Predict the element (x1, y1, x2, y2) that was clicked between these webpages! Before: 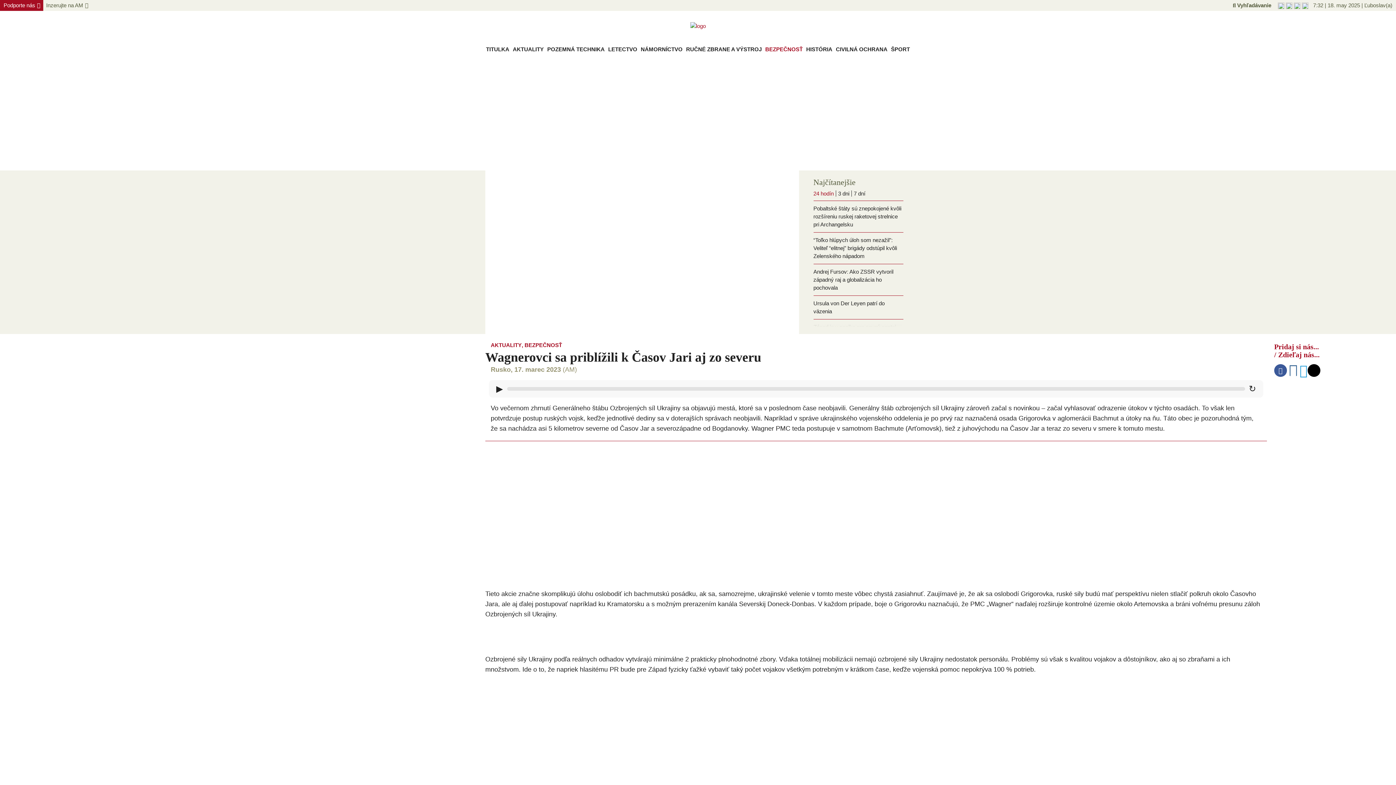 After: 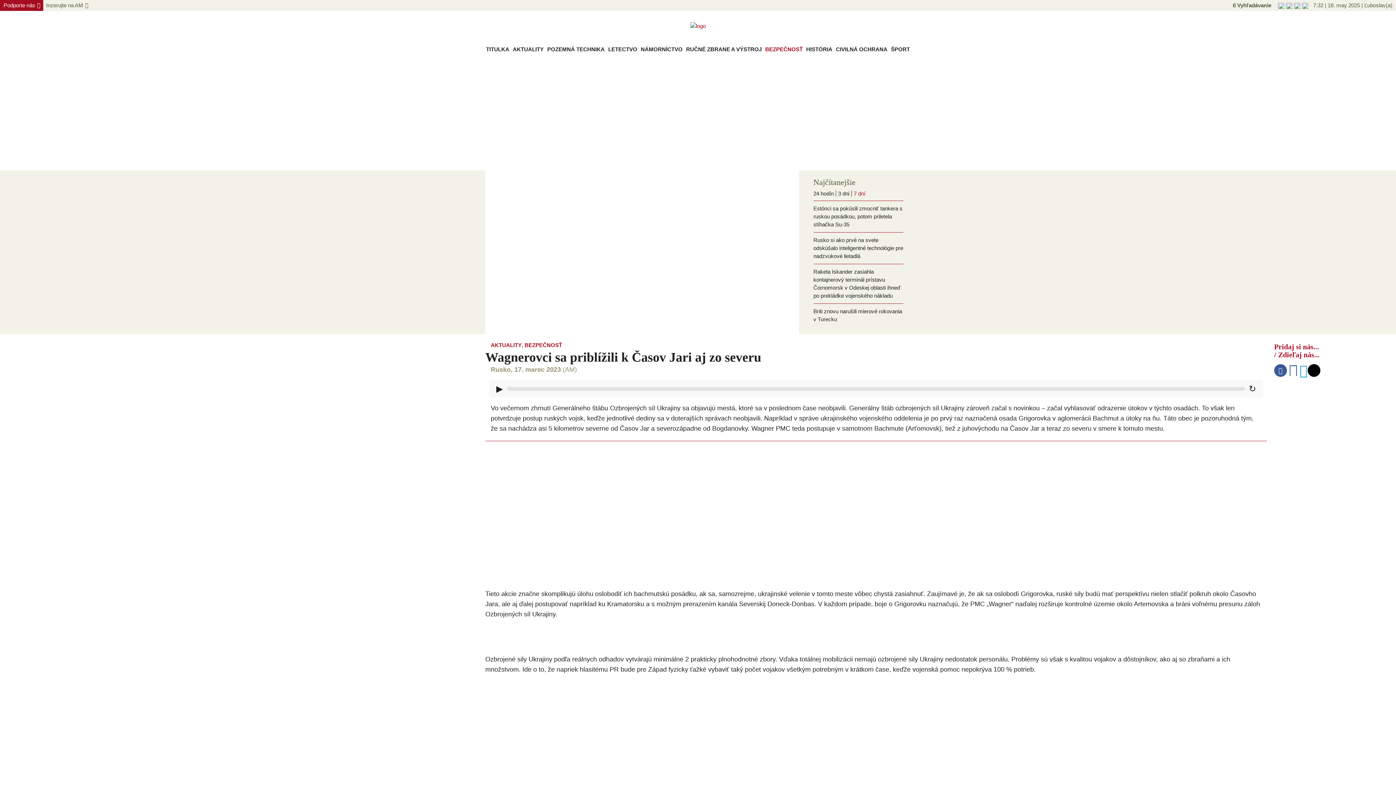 Action: bbox: (853, 190, 865, 196) label: 7 dní